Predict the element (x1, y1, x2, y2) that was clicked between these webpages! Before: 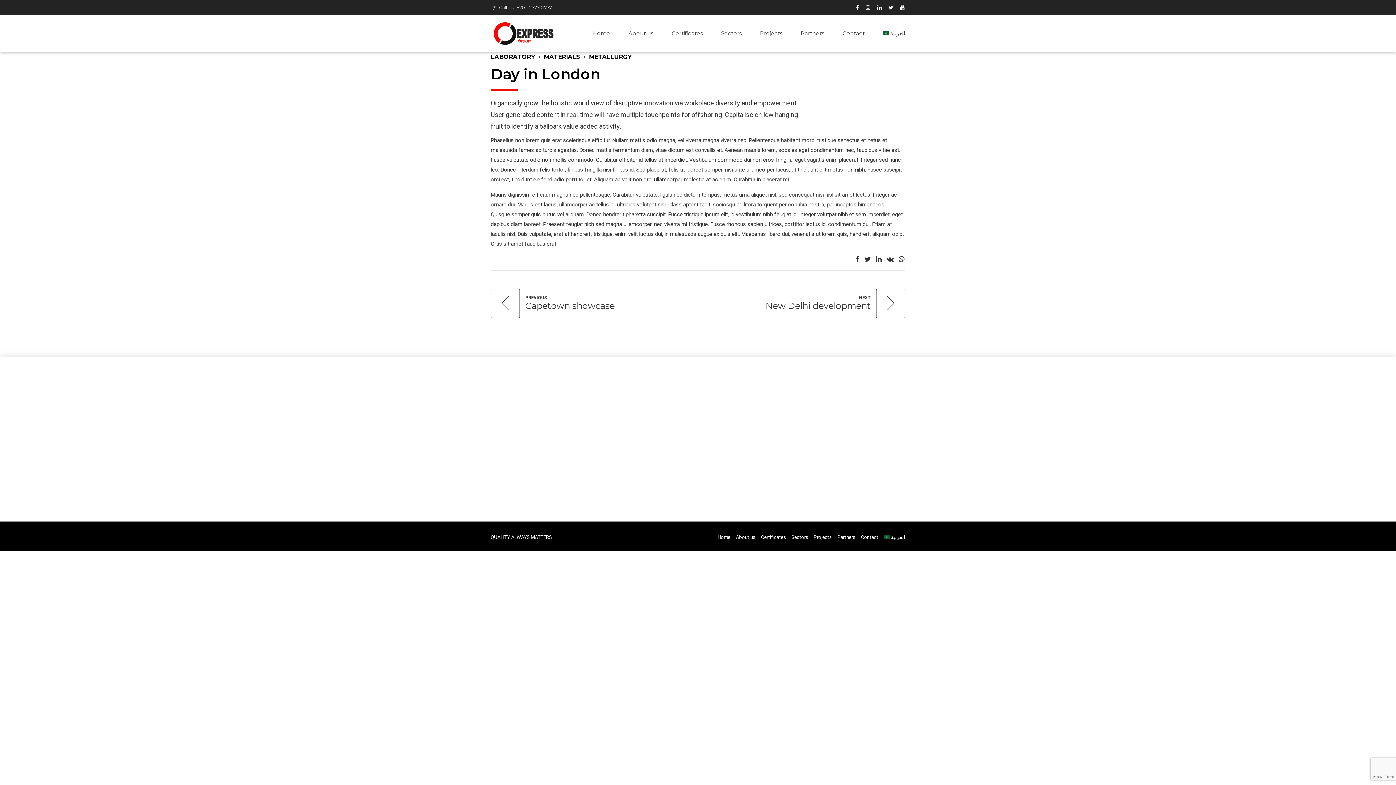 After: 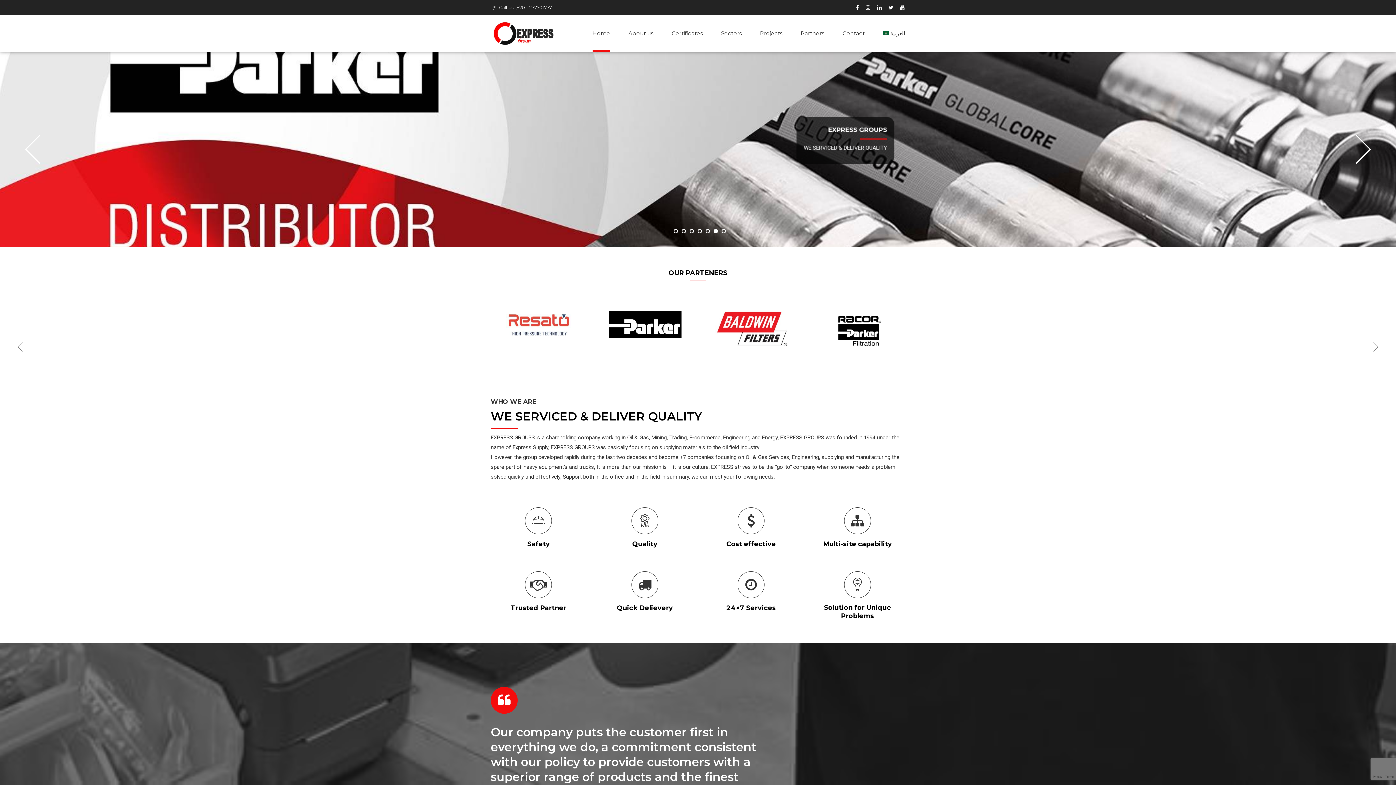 Action: label: Home bbox: (592, 15, 610, 51)